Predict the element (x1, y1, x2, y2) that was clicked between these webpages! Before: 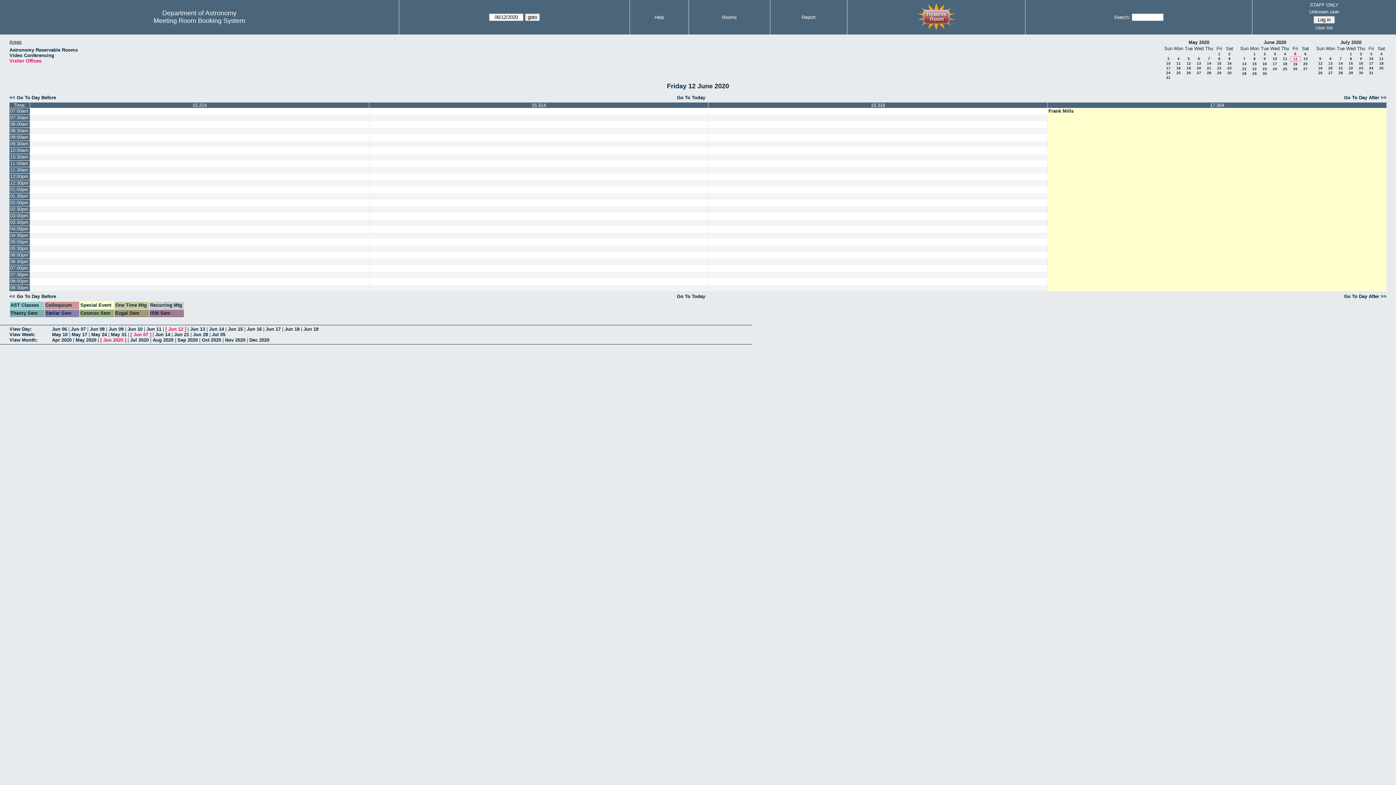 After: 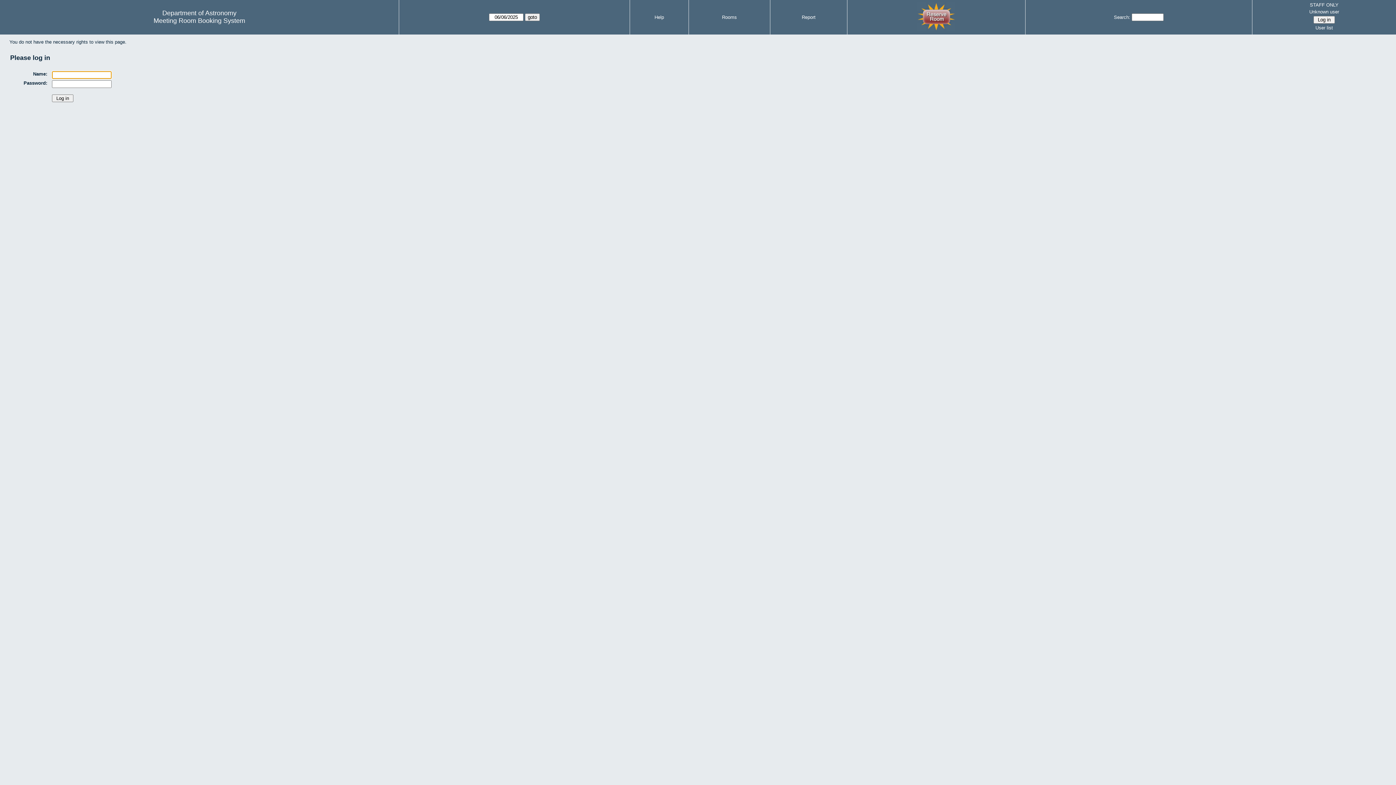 Action: bbox: (369, 206, 708, 212)